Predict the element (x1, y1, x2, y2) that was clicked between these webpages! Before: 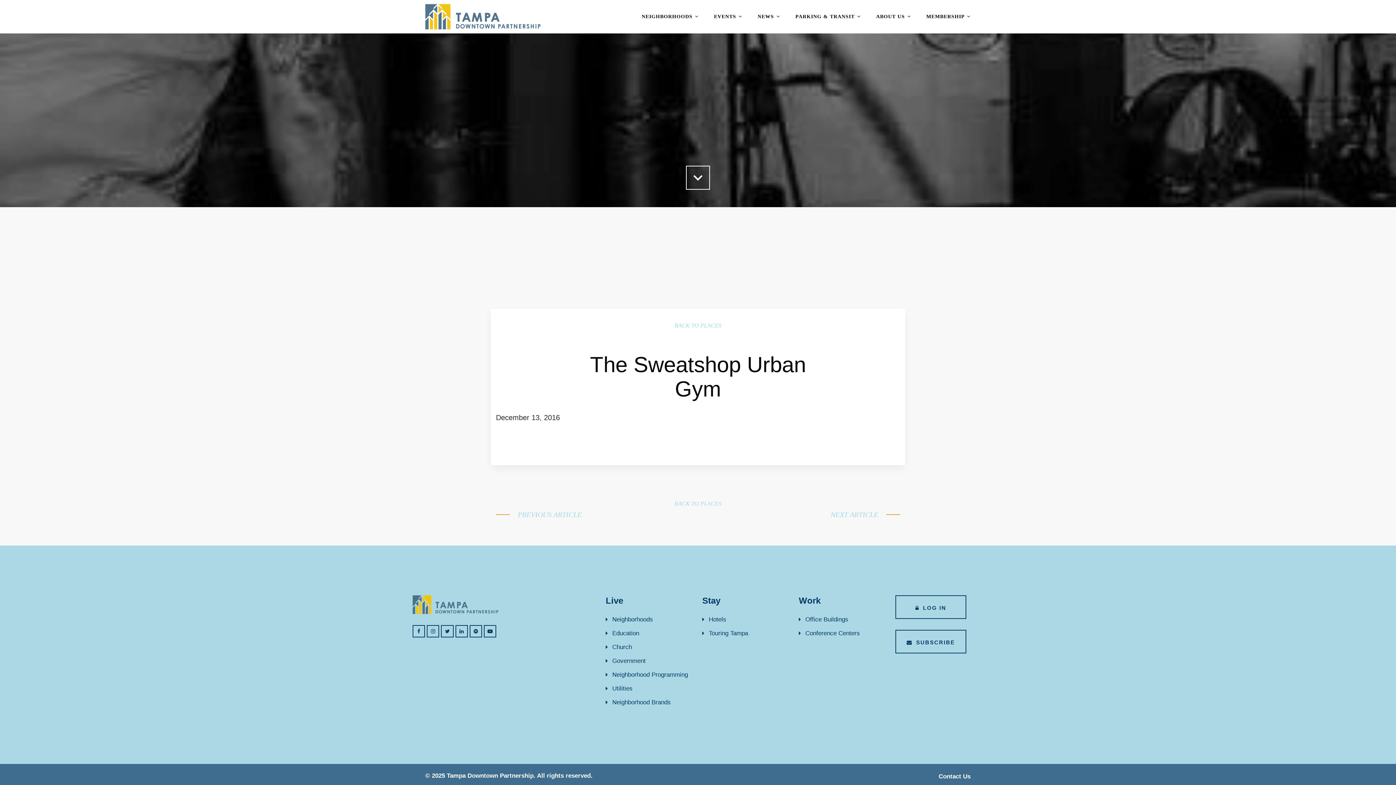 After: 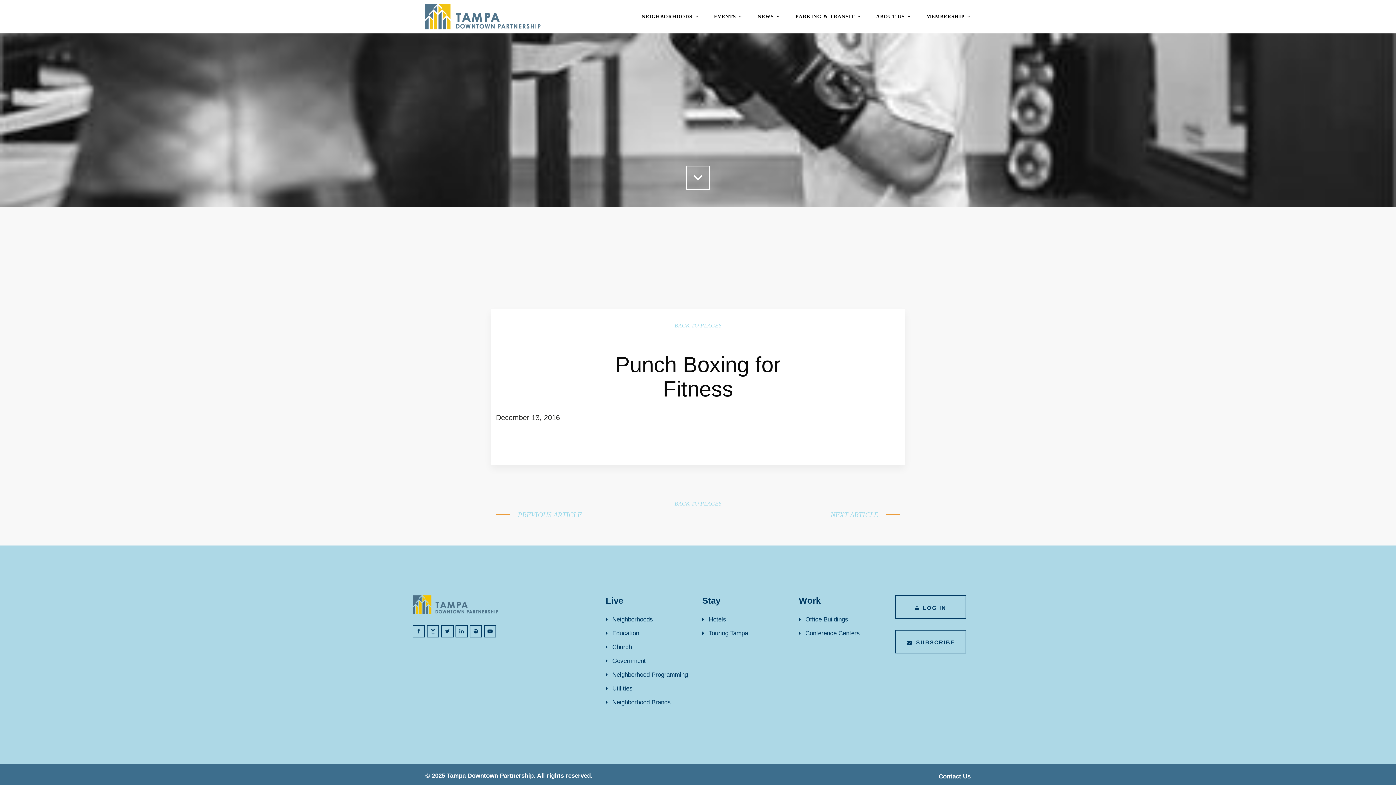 Action: label: PREVIOUS ARTICLE bbox: (496, 510, 581, 518)